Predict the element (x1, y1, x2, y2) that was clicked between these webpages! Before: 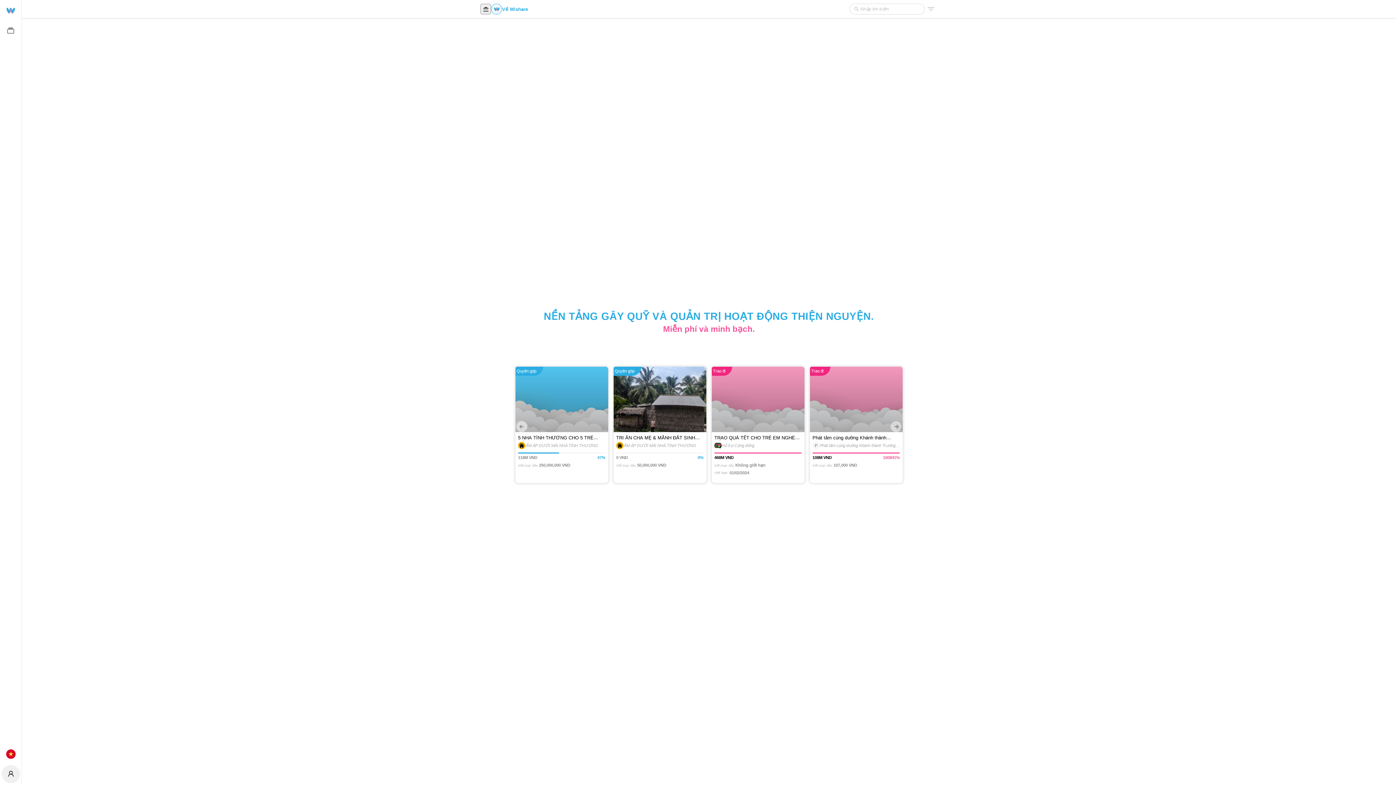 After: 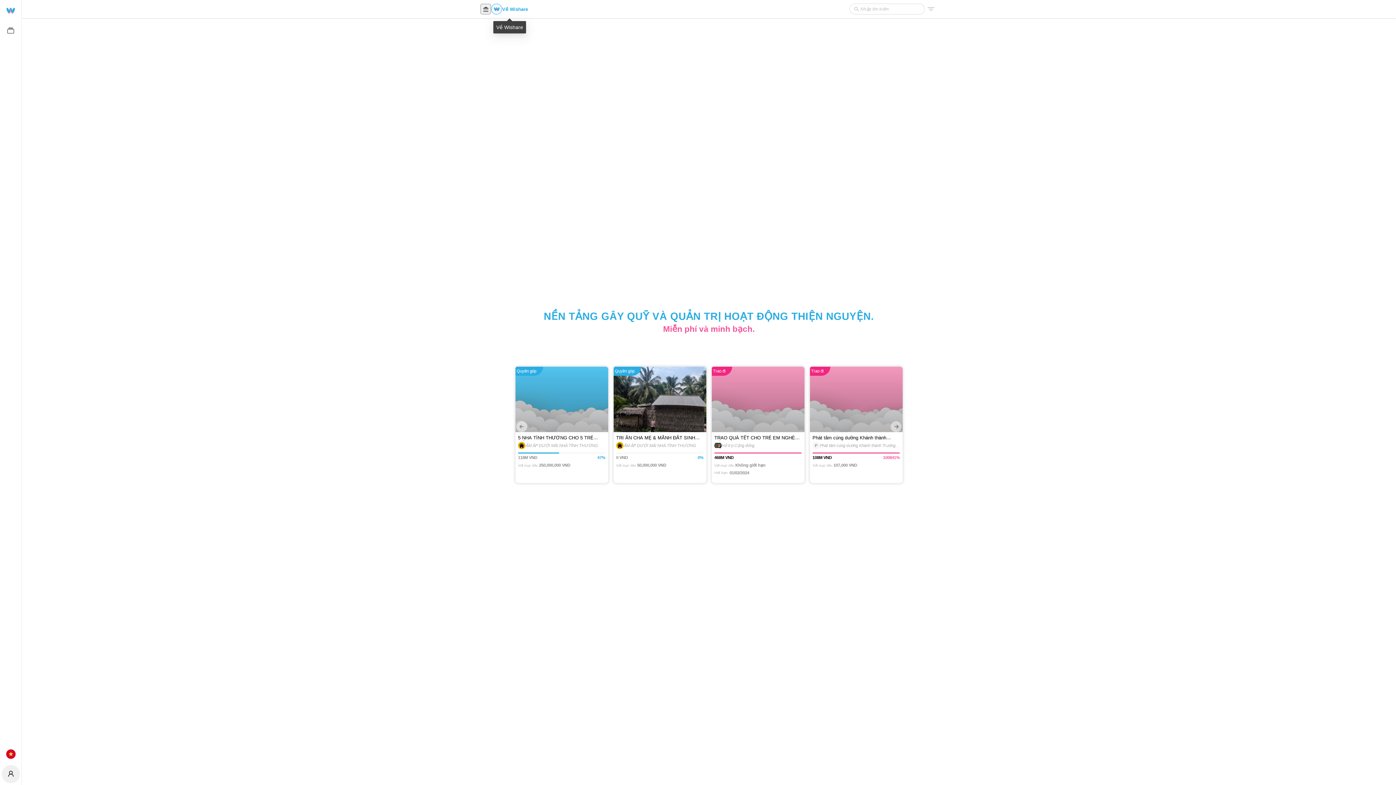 Action: label: Về Wishare bbox: (491, 3, 528, 14)